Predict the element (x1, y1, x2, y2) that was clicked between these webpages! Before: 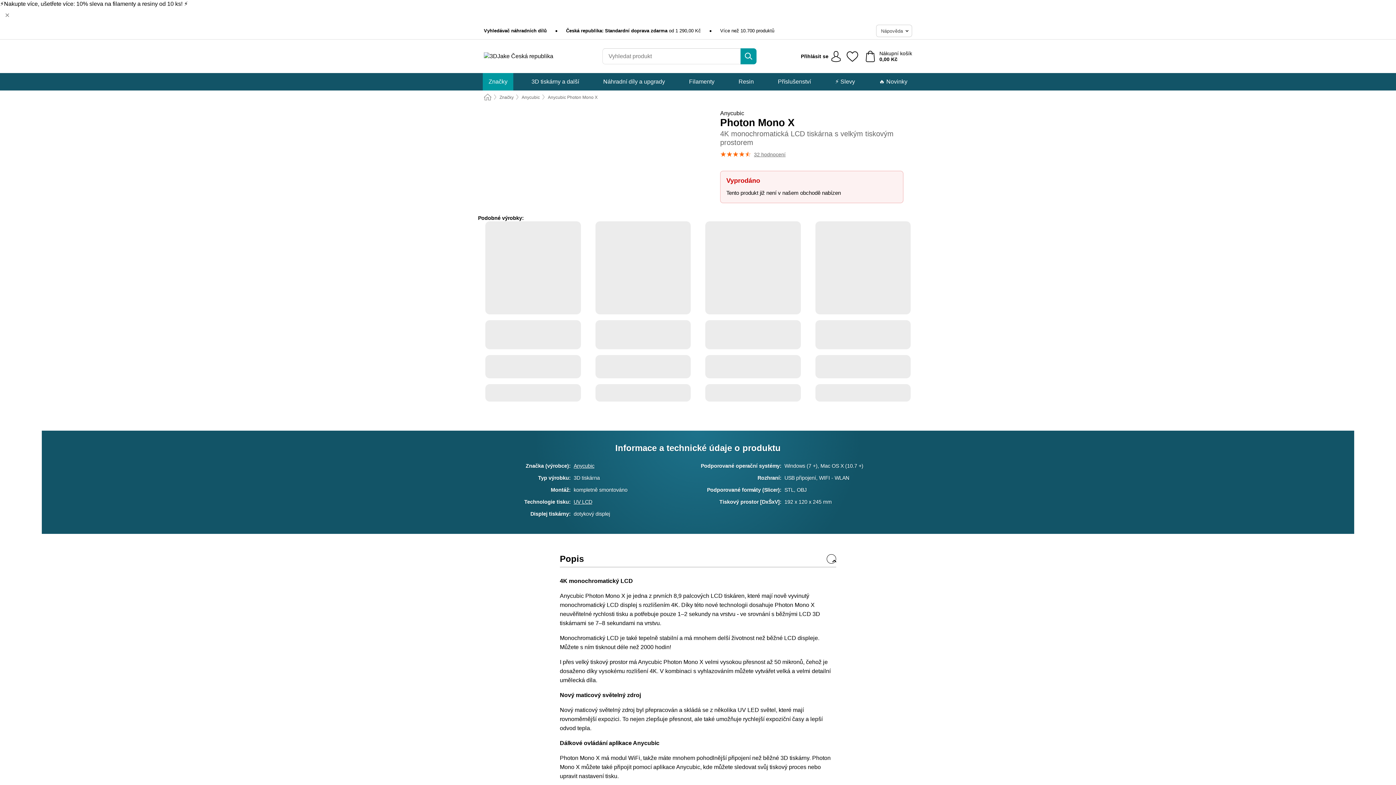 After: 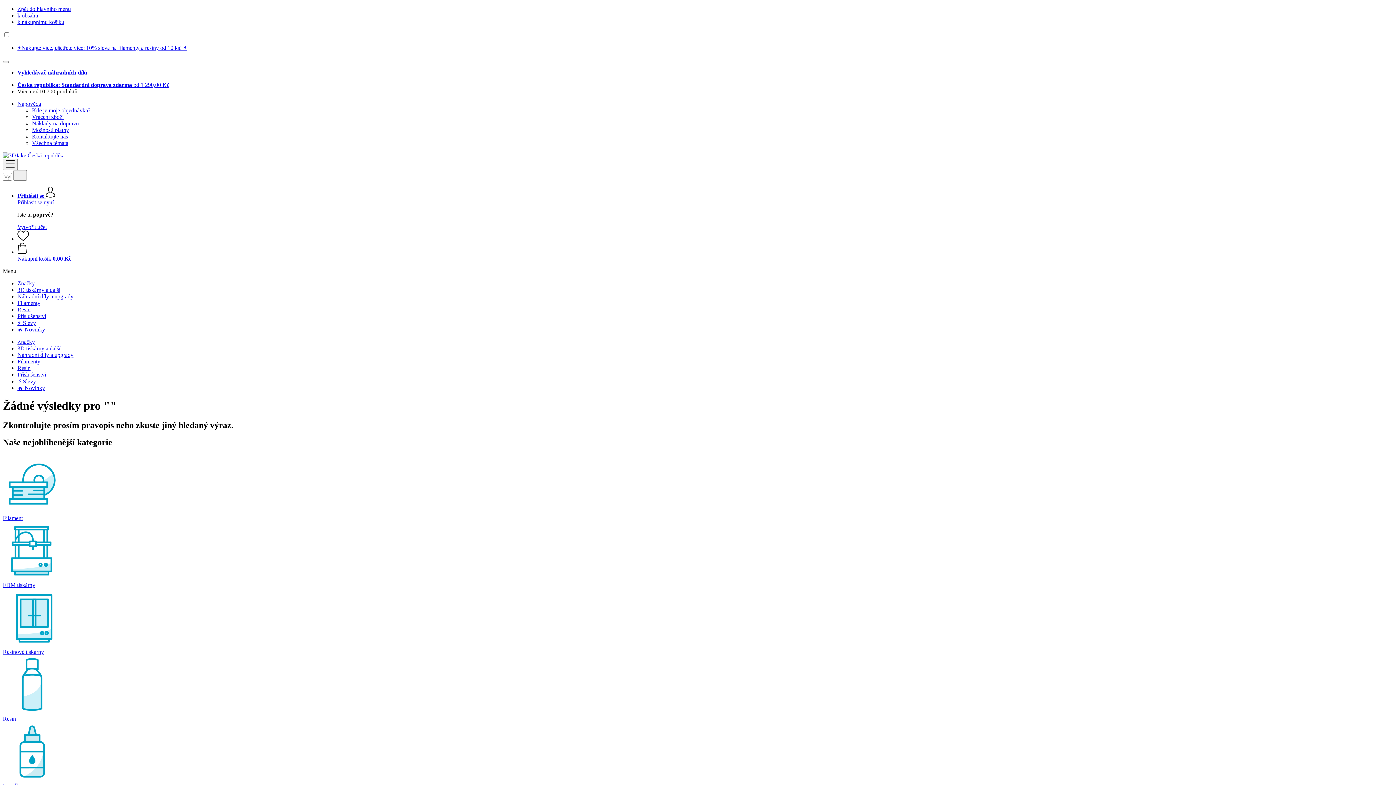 Action: label: Hledat bbox: (740, 48, 756, 64)